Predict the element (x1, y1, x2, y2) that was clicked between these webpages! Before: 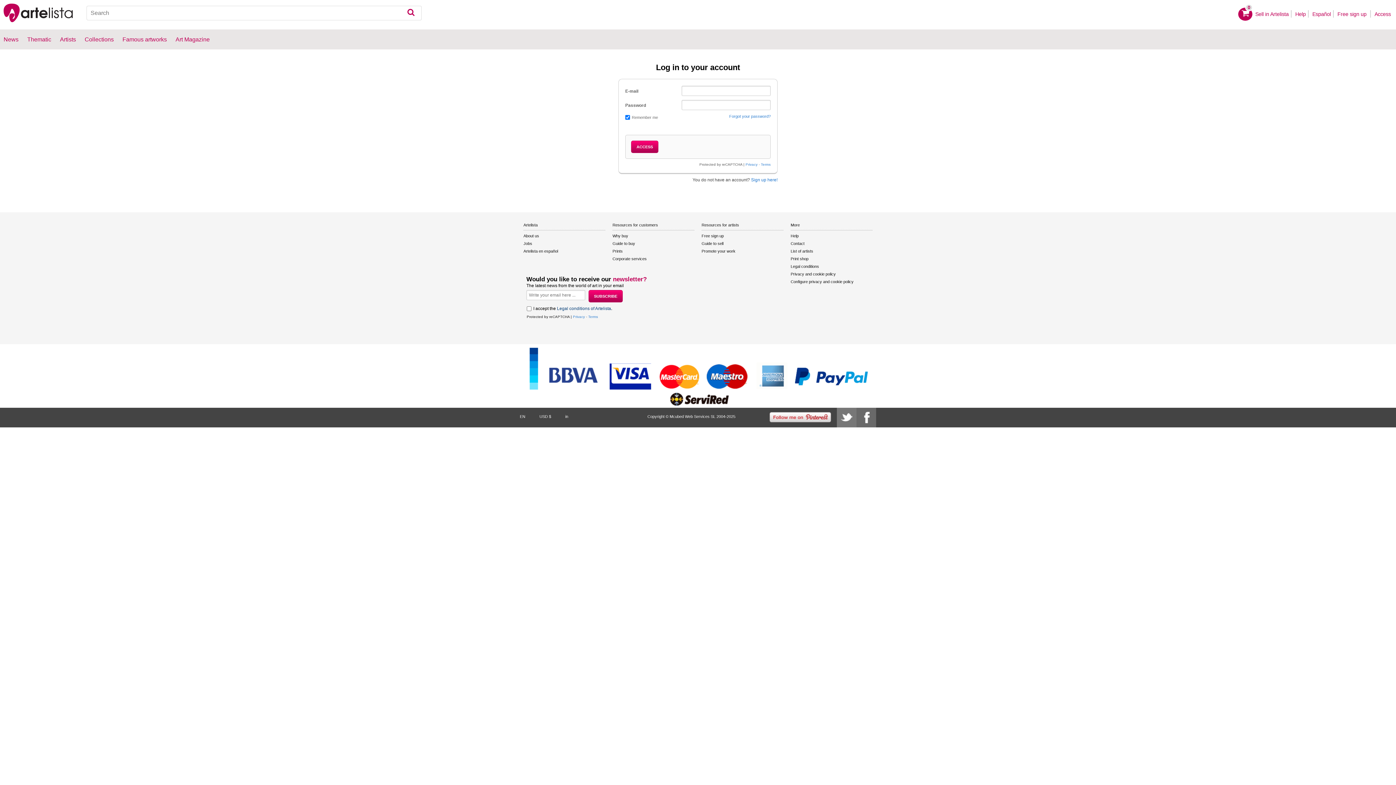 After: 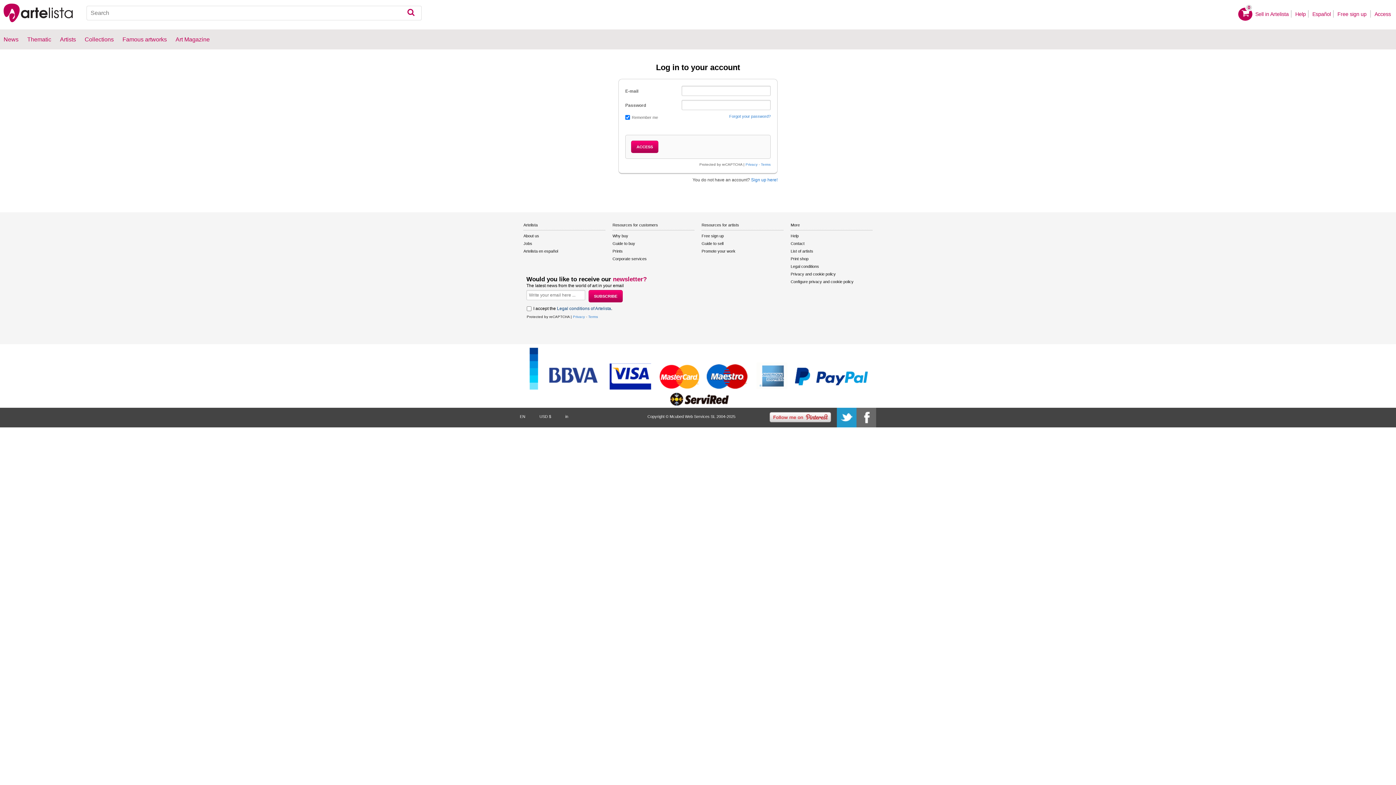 Action: bbox: (837, 408, 856, 427)